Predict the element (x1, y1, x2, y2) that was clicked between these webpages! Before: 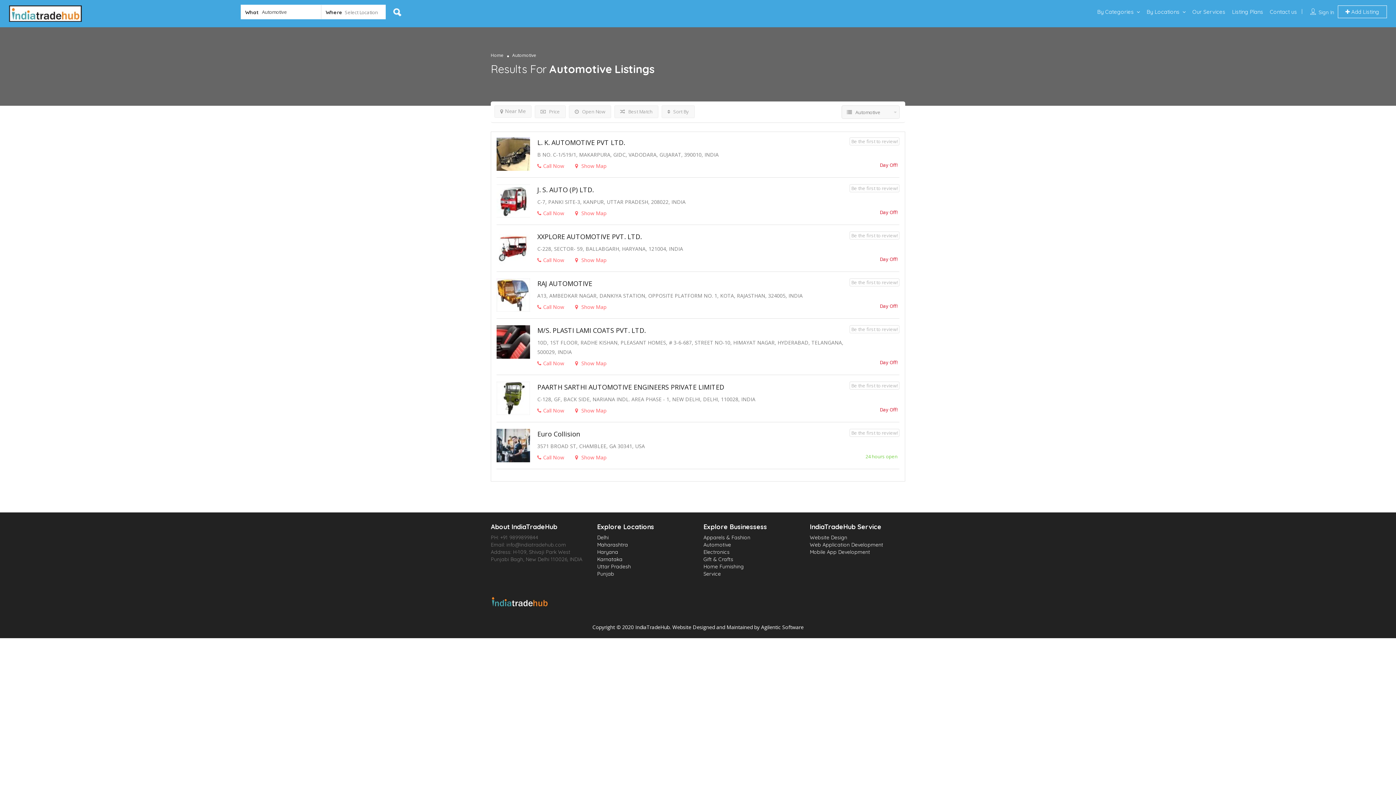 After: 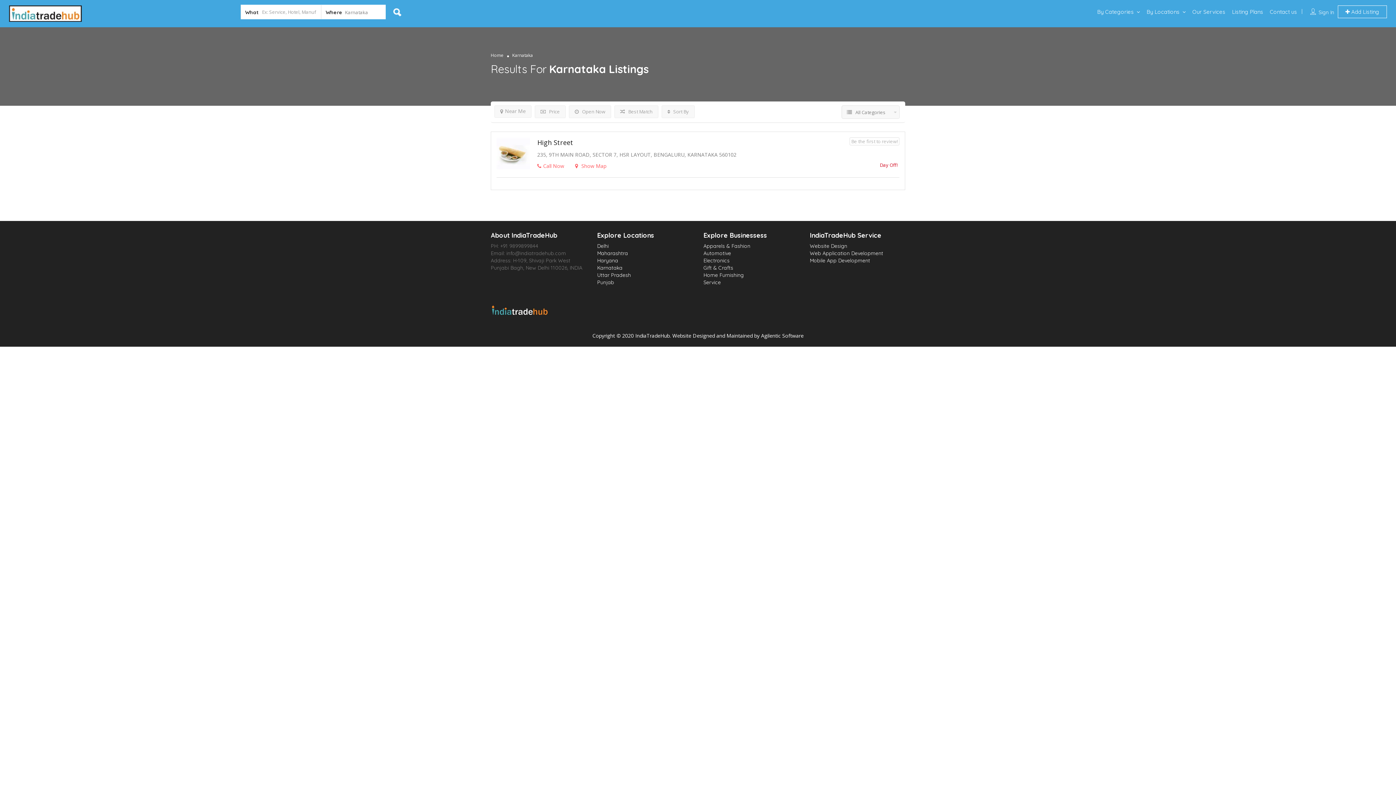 Action: label: Karnataka bbox: (597, 556, 622, 562)